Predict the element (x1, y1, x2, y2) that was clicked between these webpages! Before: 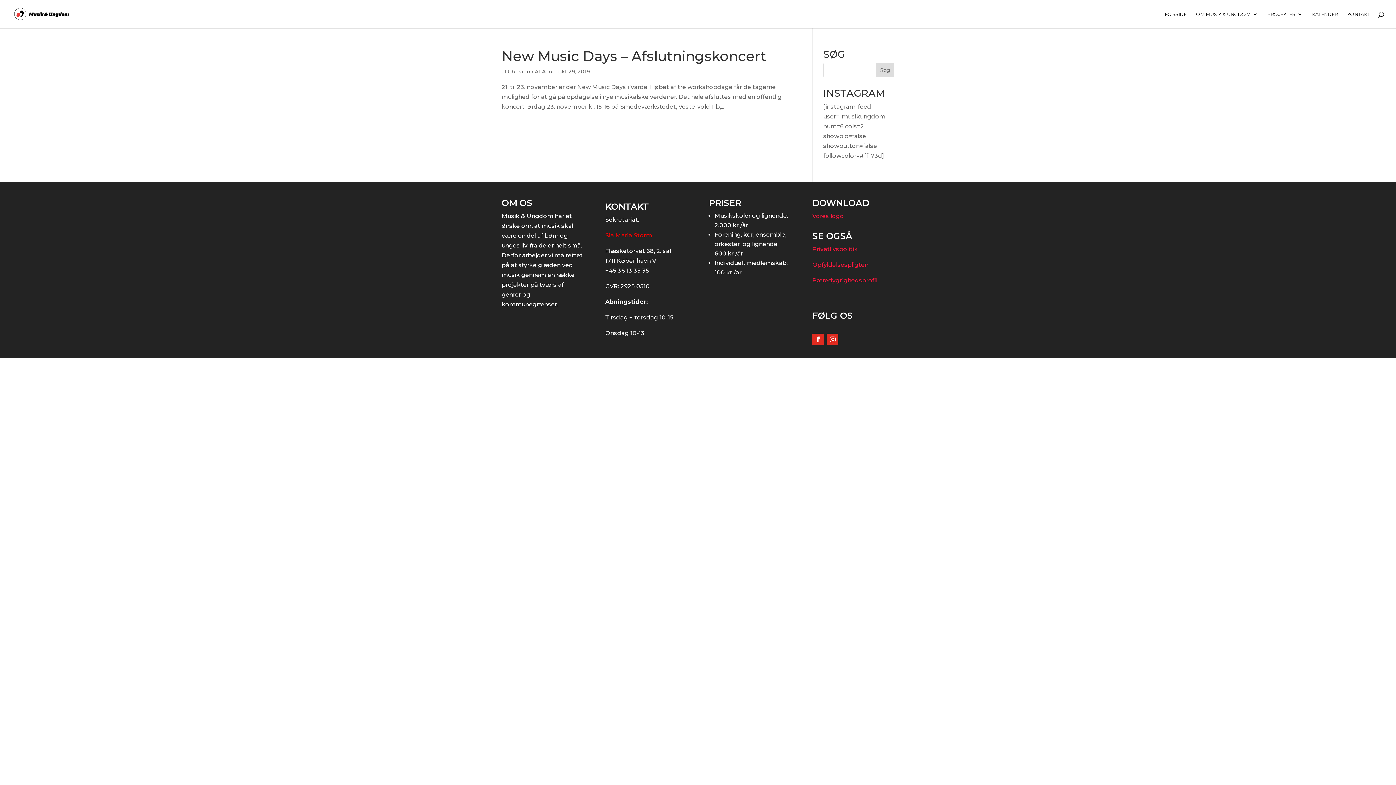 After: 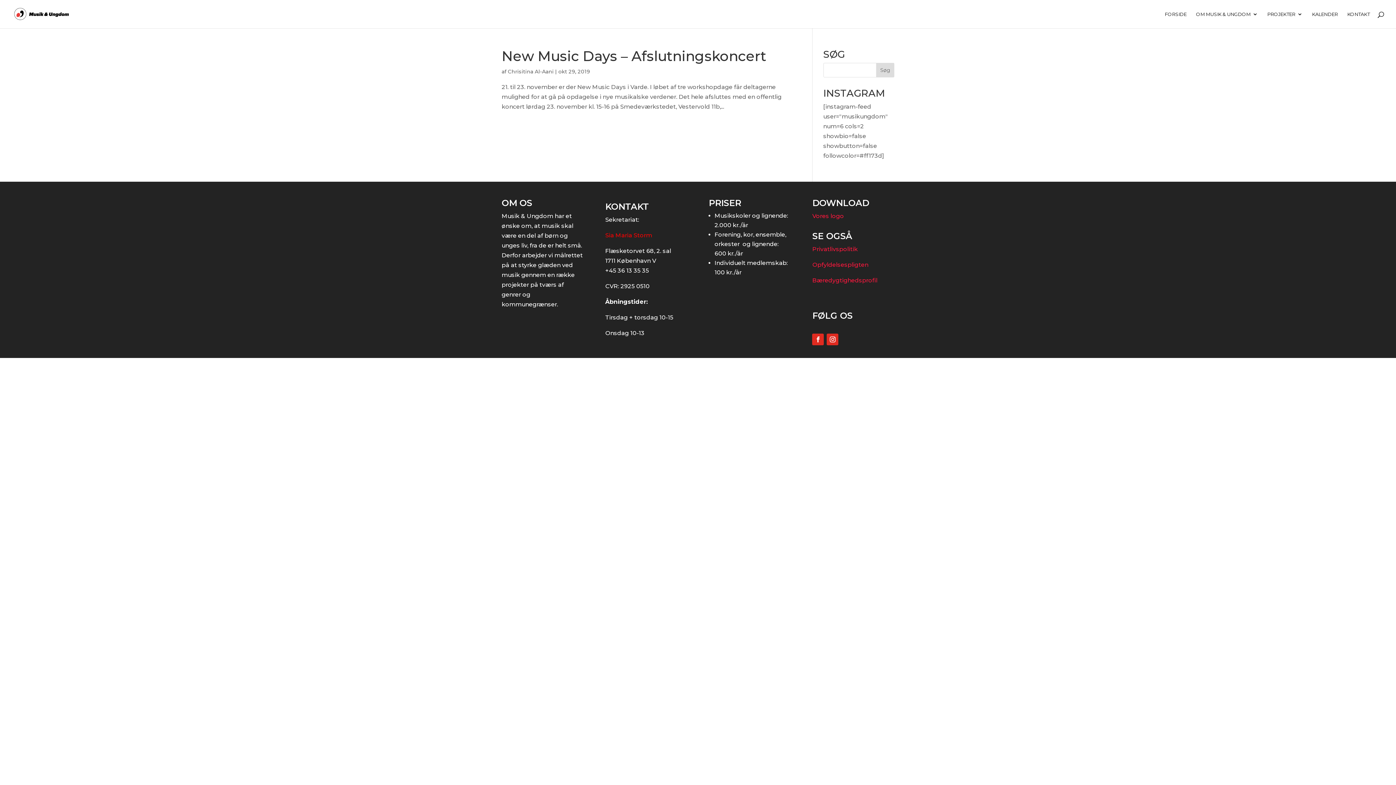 Action: bbox: (605, 232, 653, 238) label: Sia Maria Storm 